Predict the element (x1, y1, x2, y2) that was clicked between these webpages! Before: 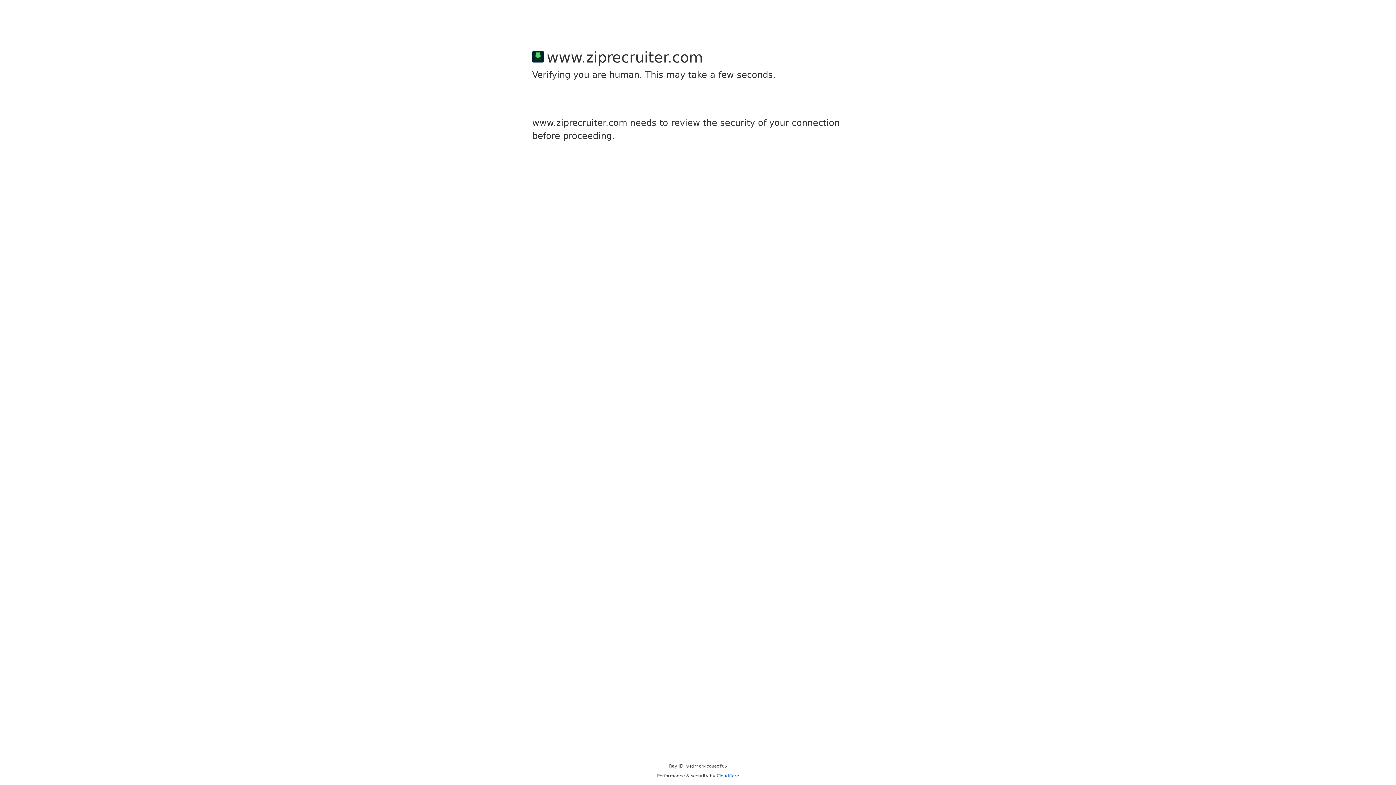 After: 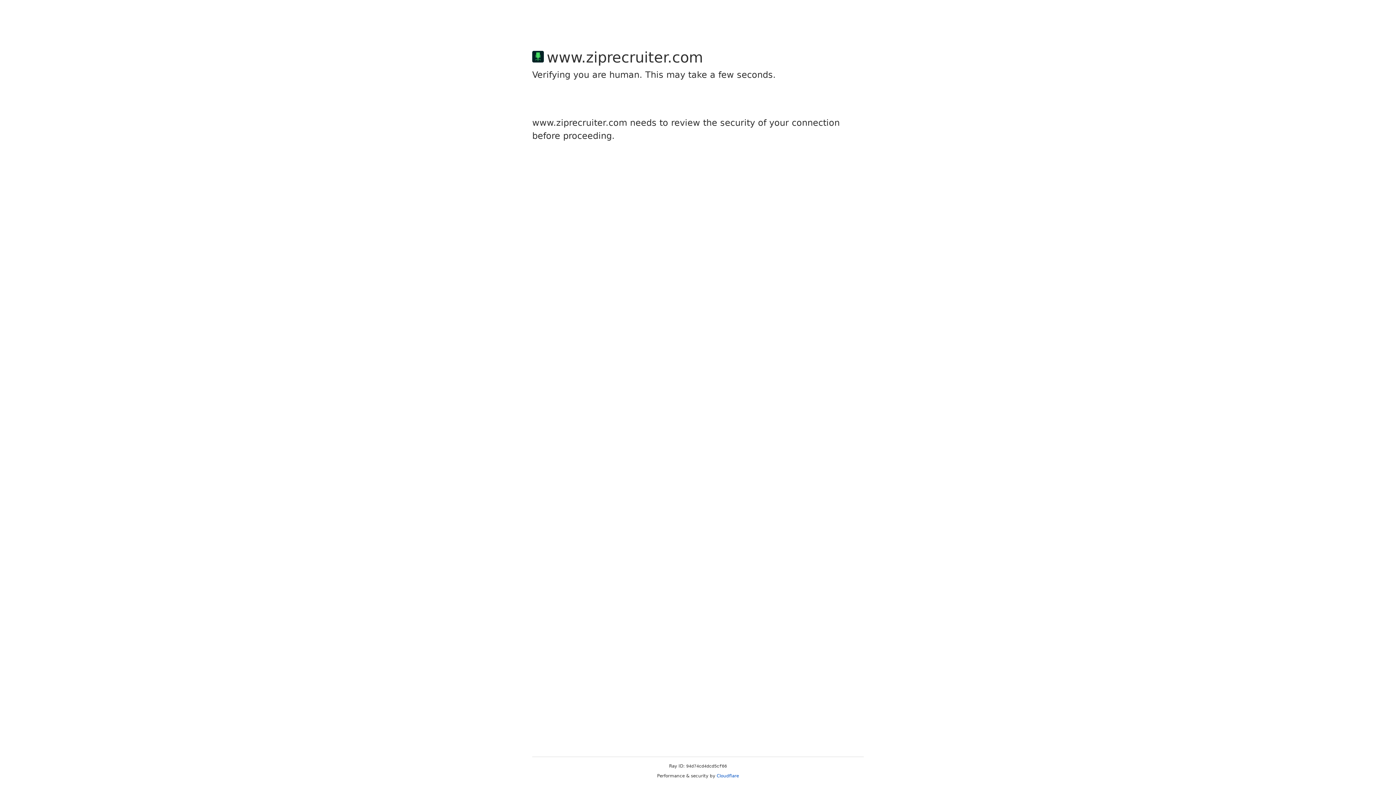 Action: bbox: (716, 773, 739, 778) label: Cloudflare